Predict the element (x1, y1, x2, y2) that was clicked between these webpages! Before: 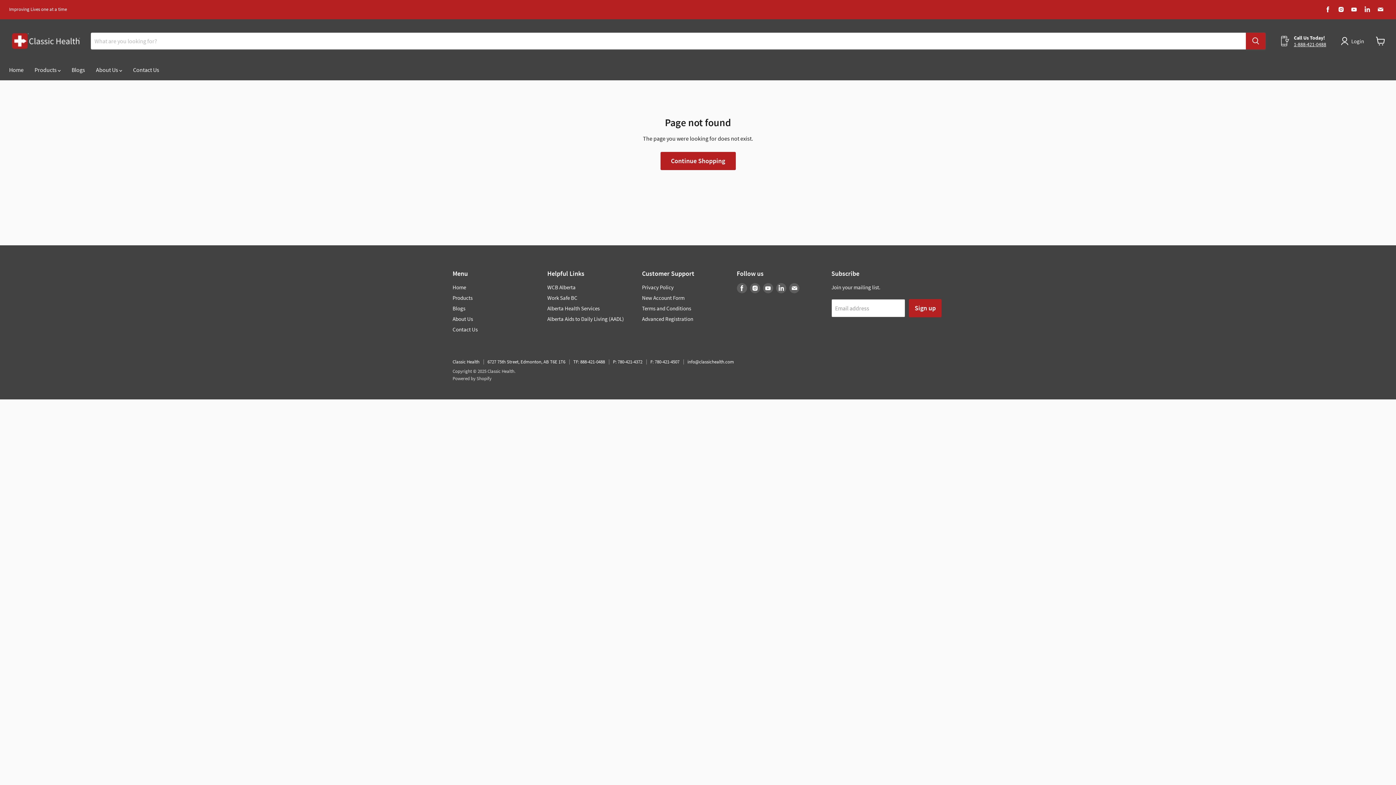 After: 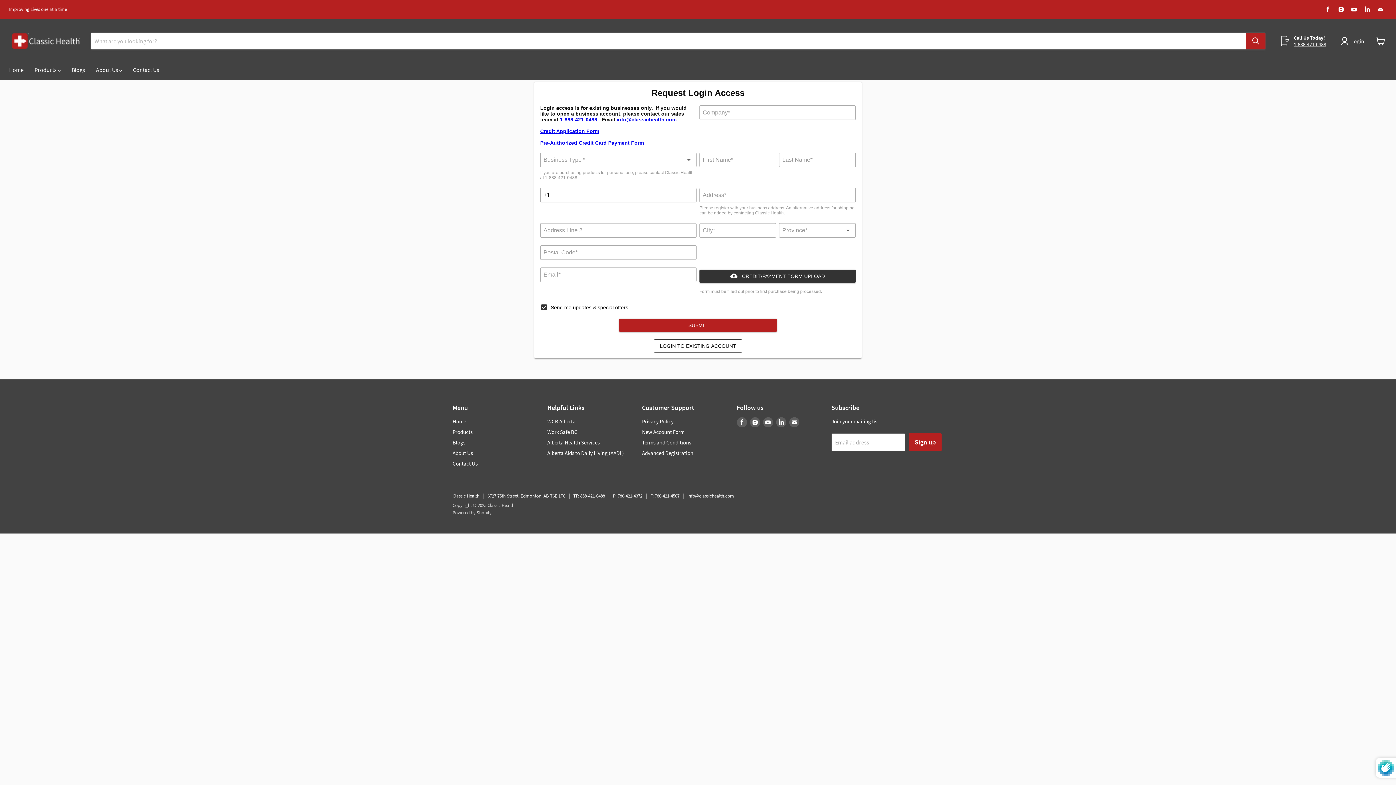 Action: label: Advanced Registration bbox: (642, 315, 693, 322)